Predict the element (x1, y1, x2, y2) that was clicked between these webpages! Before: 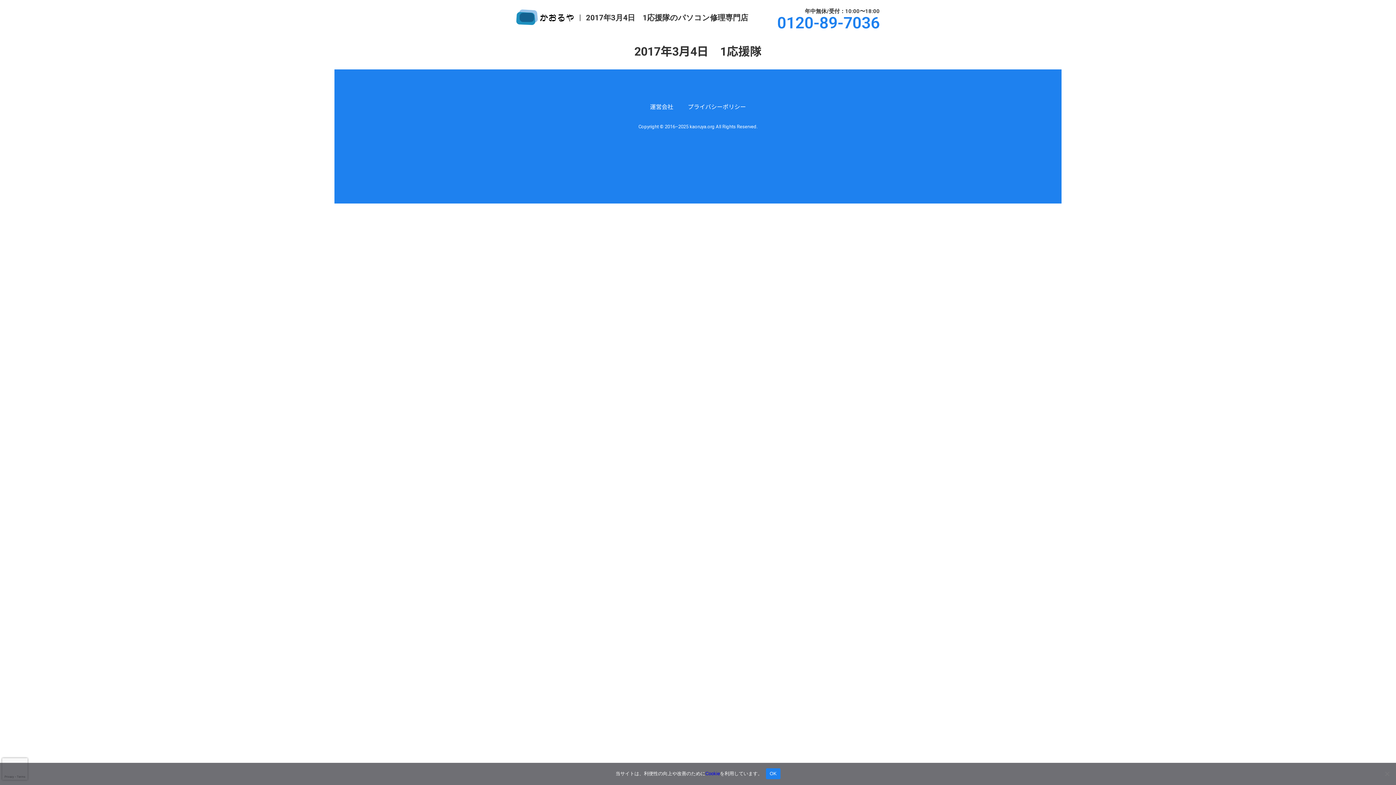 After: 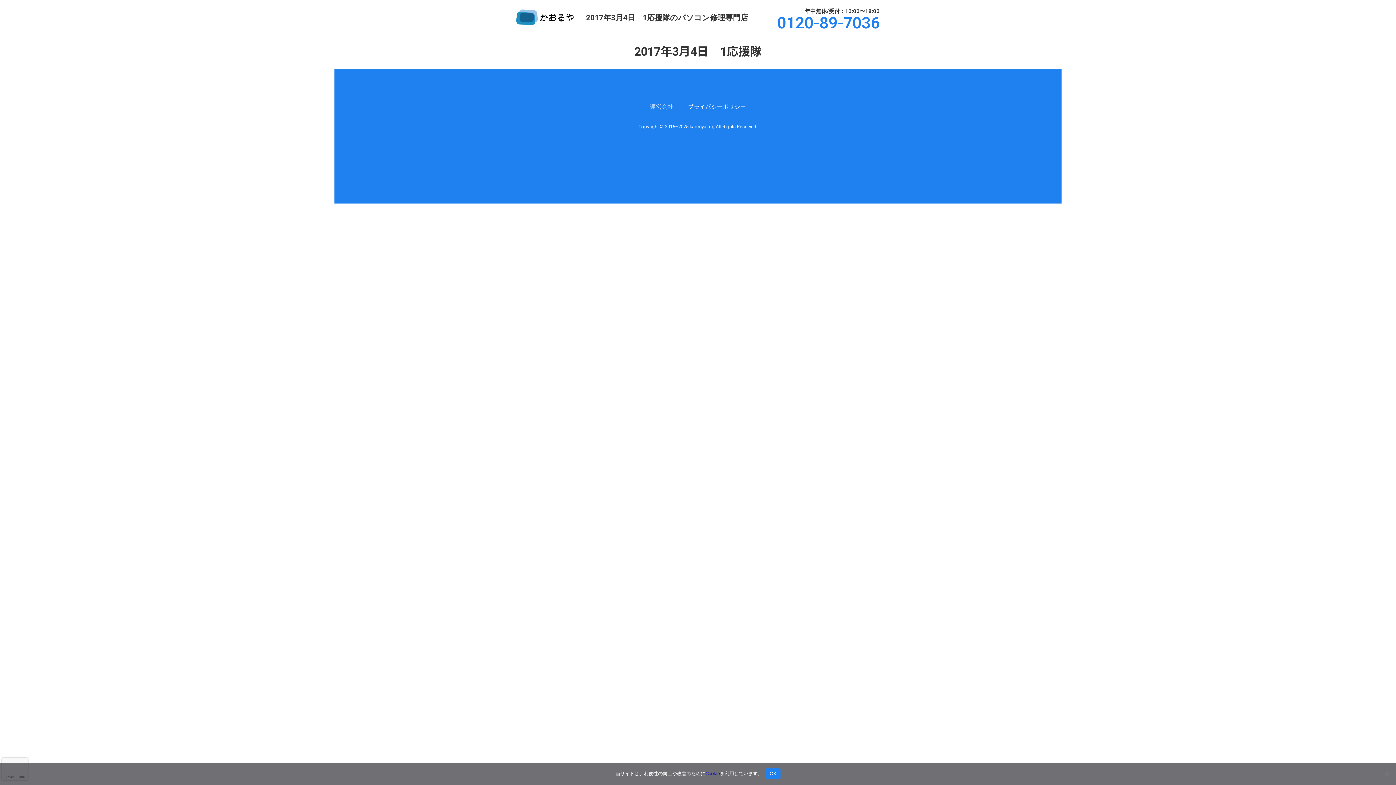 Action: bbox: (650, 102, 673, 111) label: 運営会社